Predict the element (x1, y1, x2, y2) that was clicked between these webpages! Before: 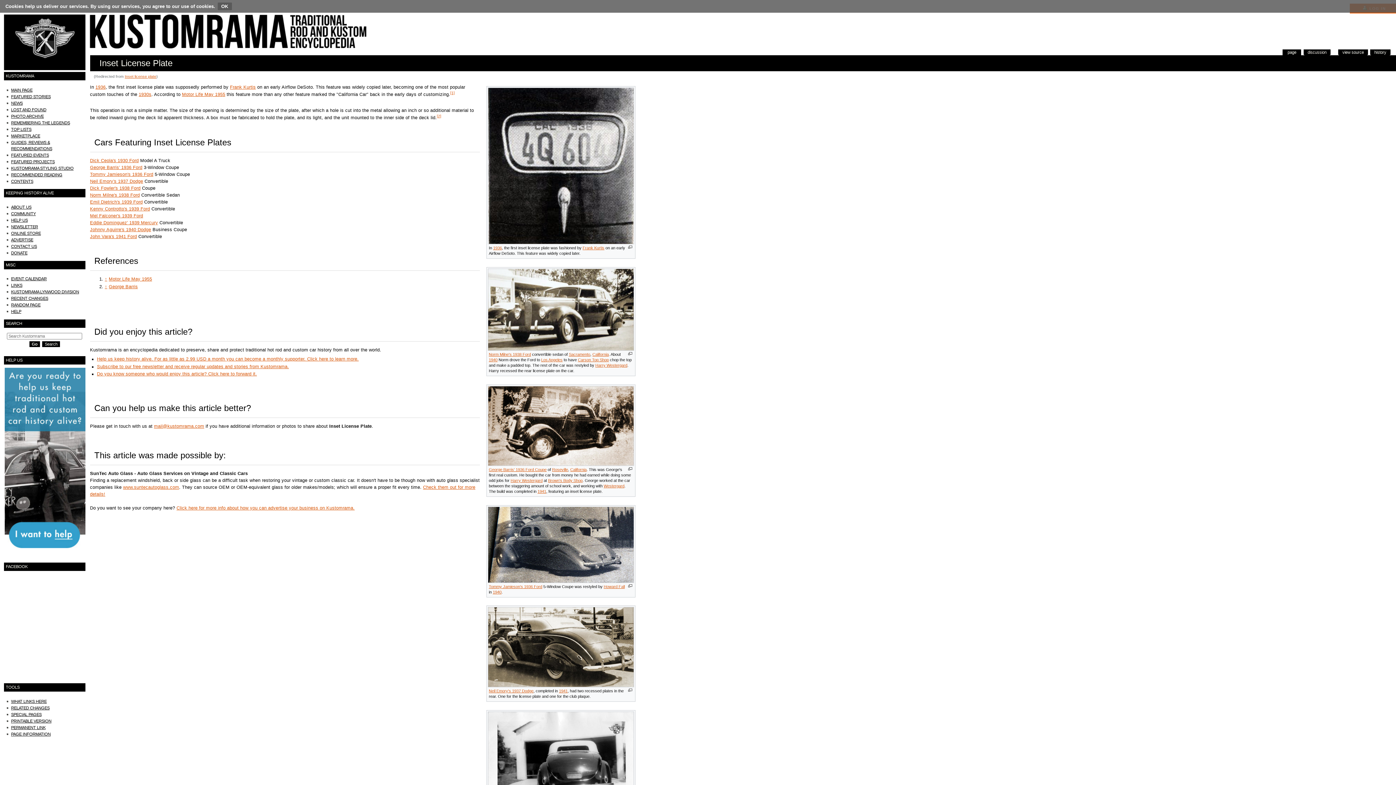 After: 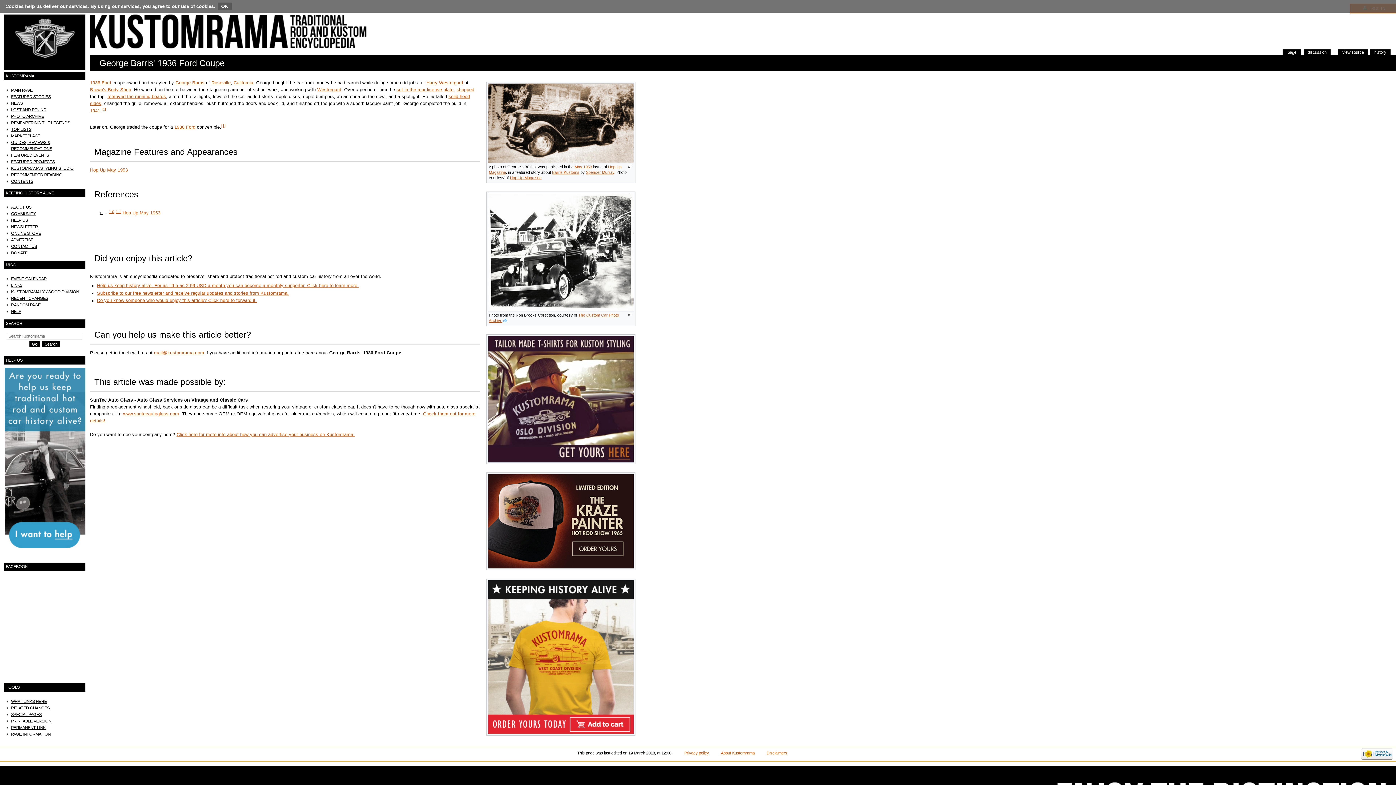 Action: bbox: (487, 423, 634, 428)